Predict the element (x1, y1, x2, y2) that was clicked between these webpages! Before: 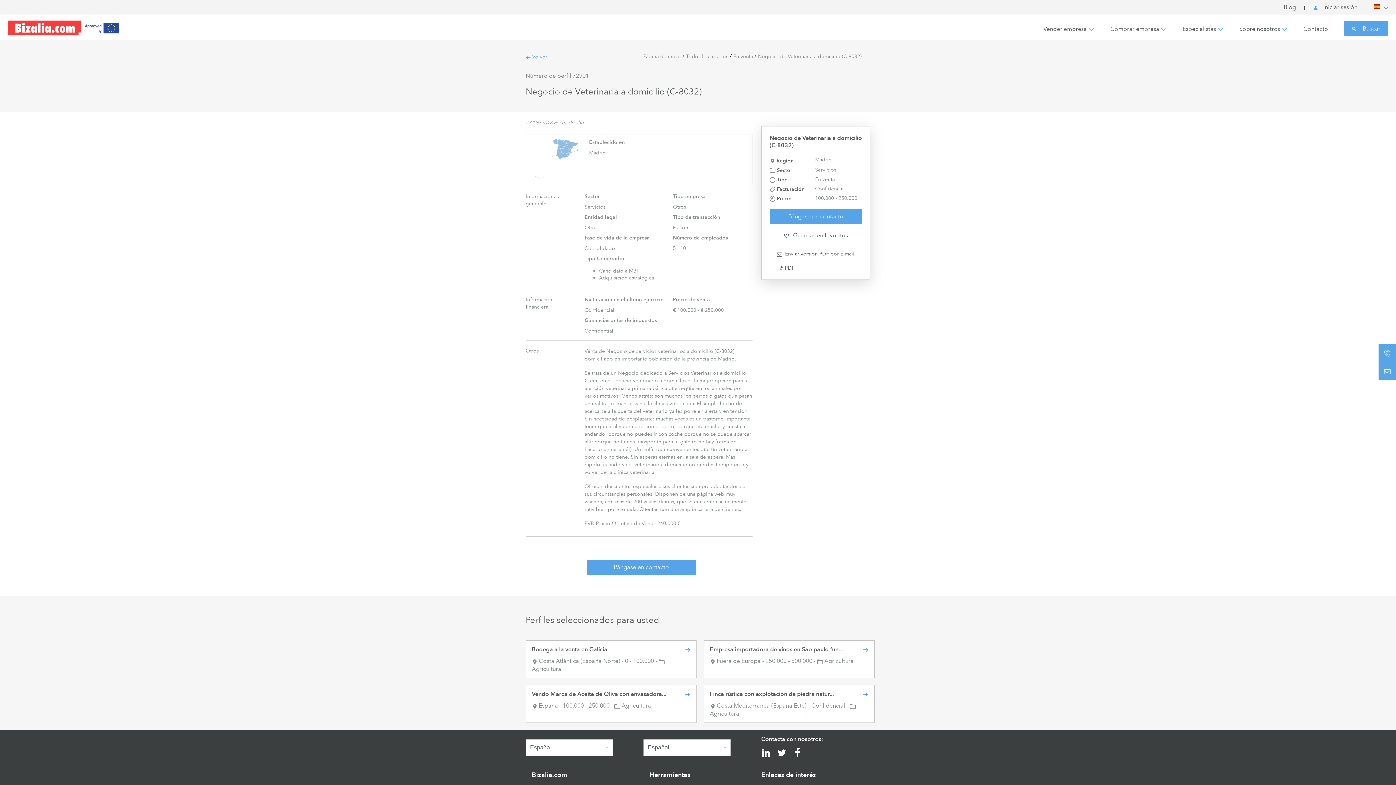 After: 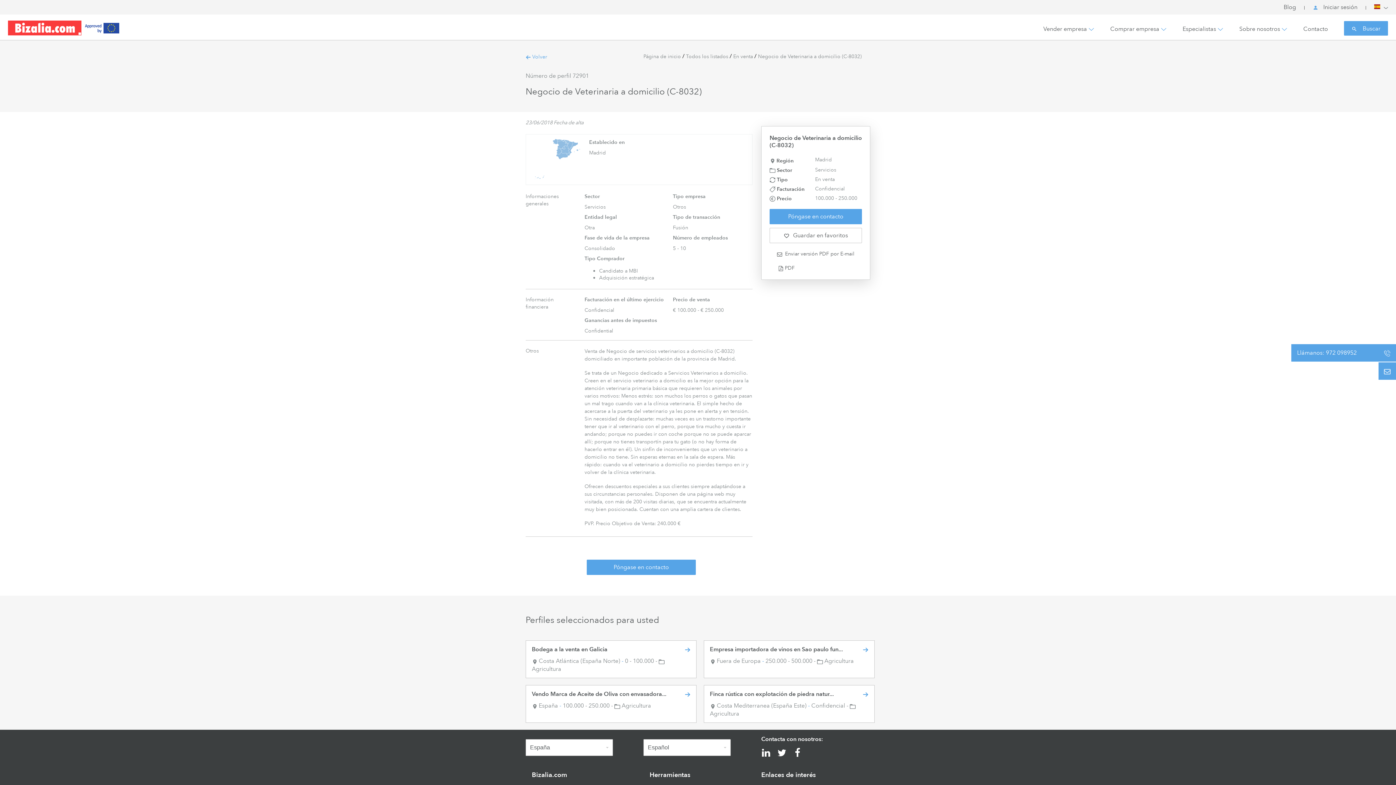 Action: bbox: (1378, 344, 1396, 361)